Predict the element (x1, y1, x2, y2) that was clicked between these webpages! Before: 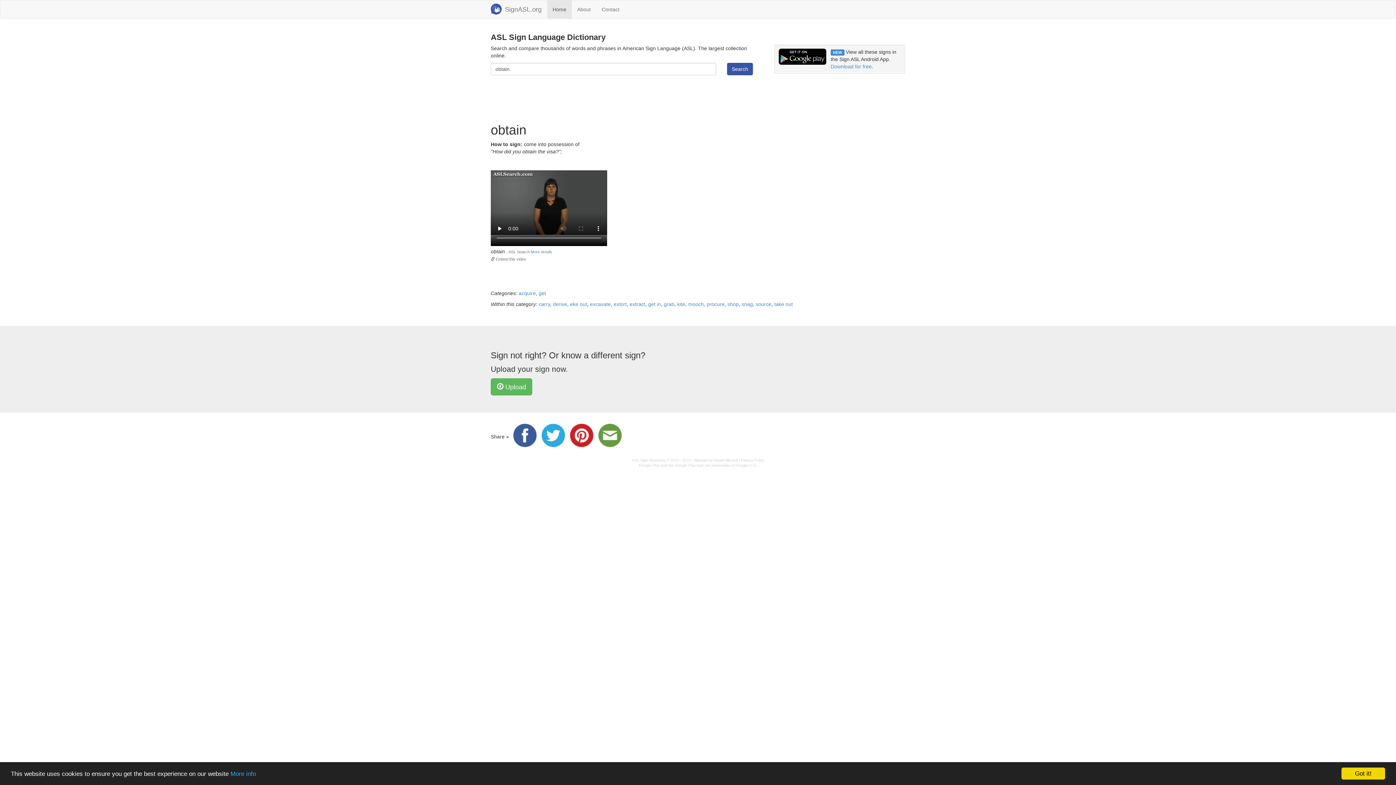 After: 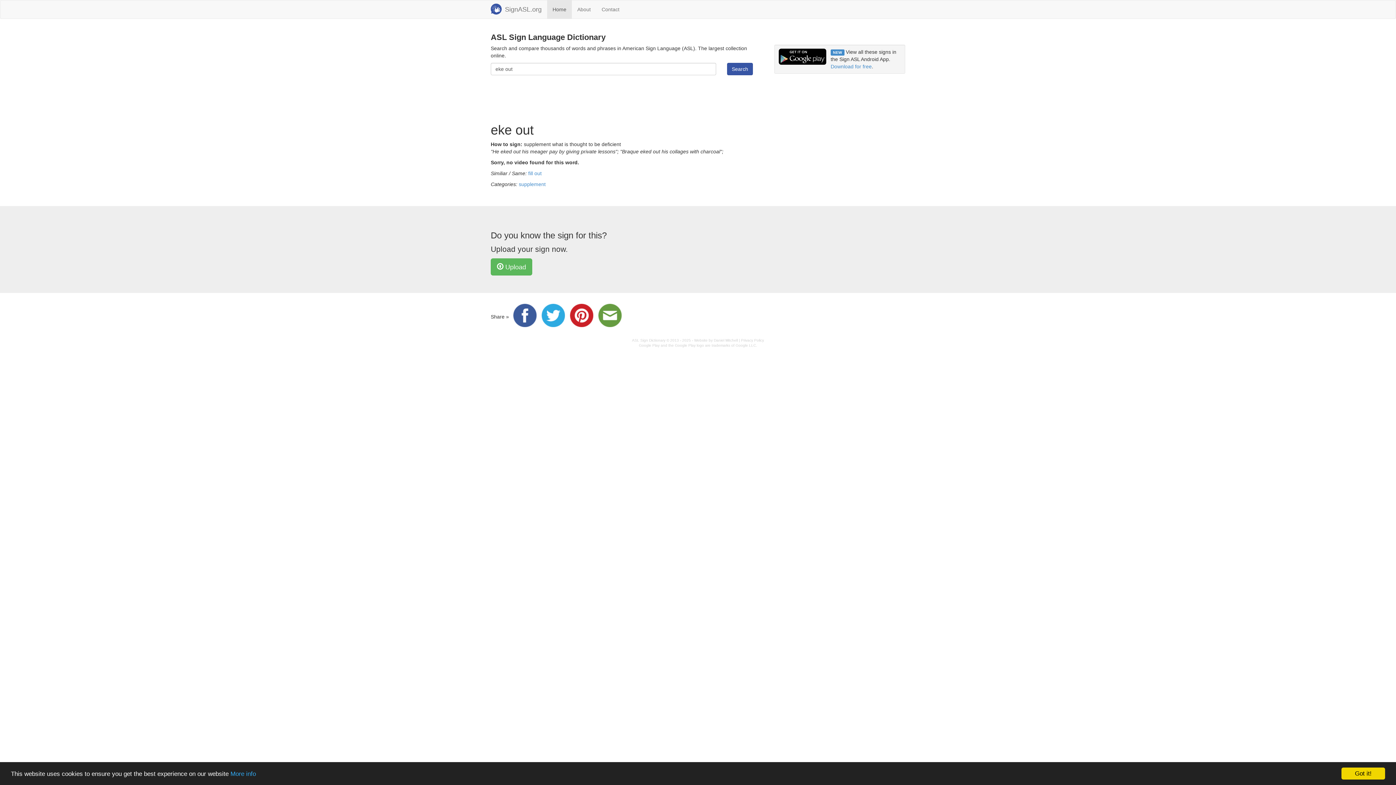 Action: label: eke out bbox: (570, 301, 587, 307)